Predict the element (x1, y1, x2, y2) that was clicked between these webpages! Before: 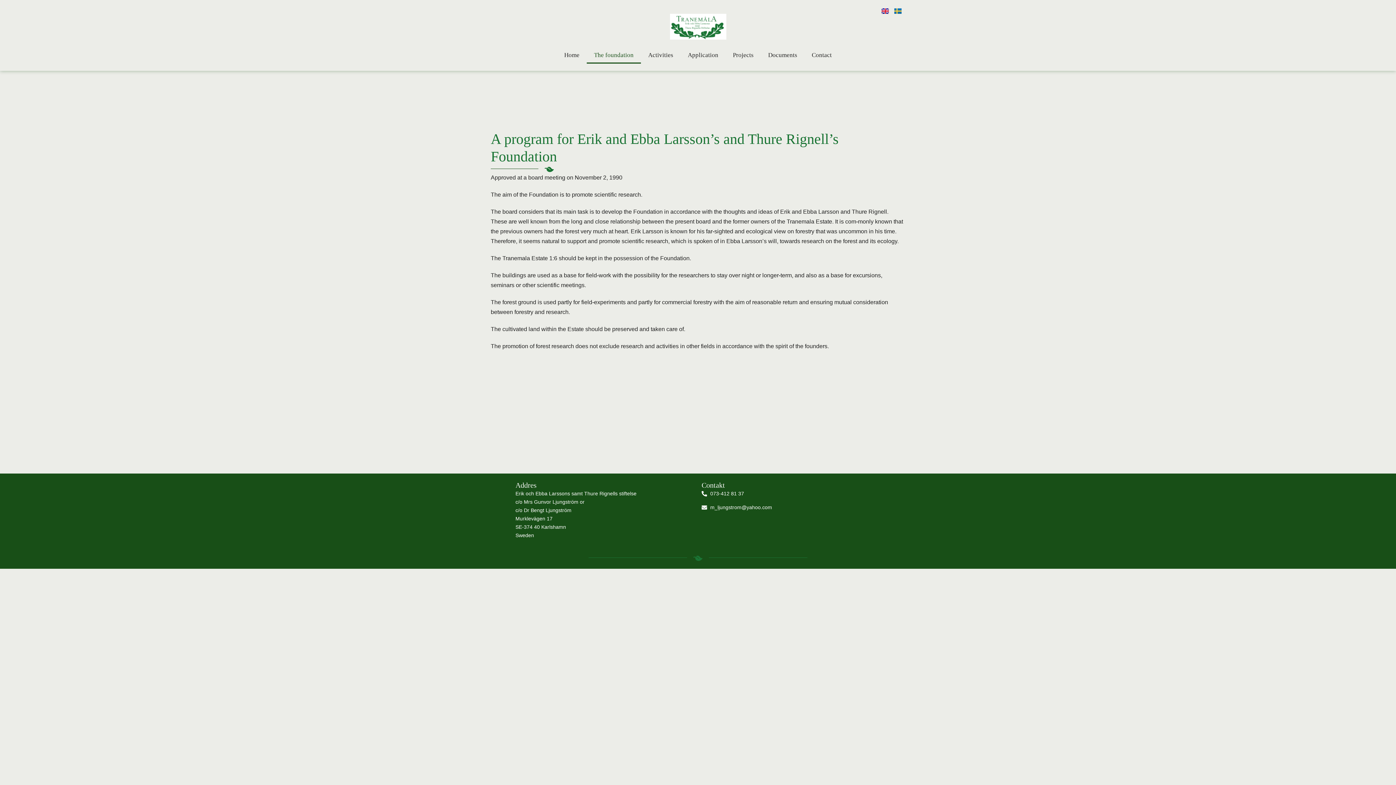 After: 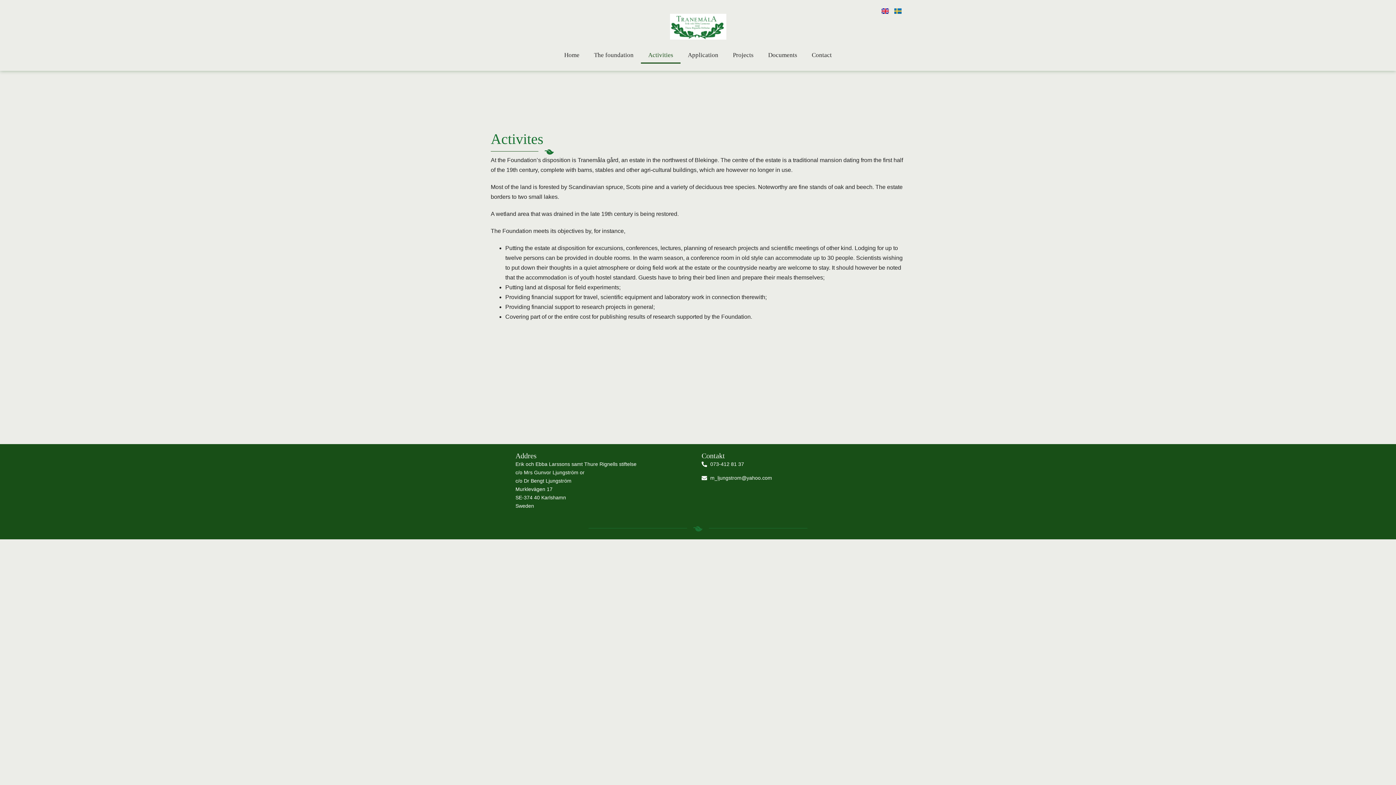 Action: label: Activities bbox: (641, 46, 680, 63)